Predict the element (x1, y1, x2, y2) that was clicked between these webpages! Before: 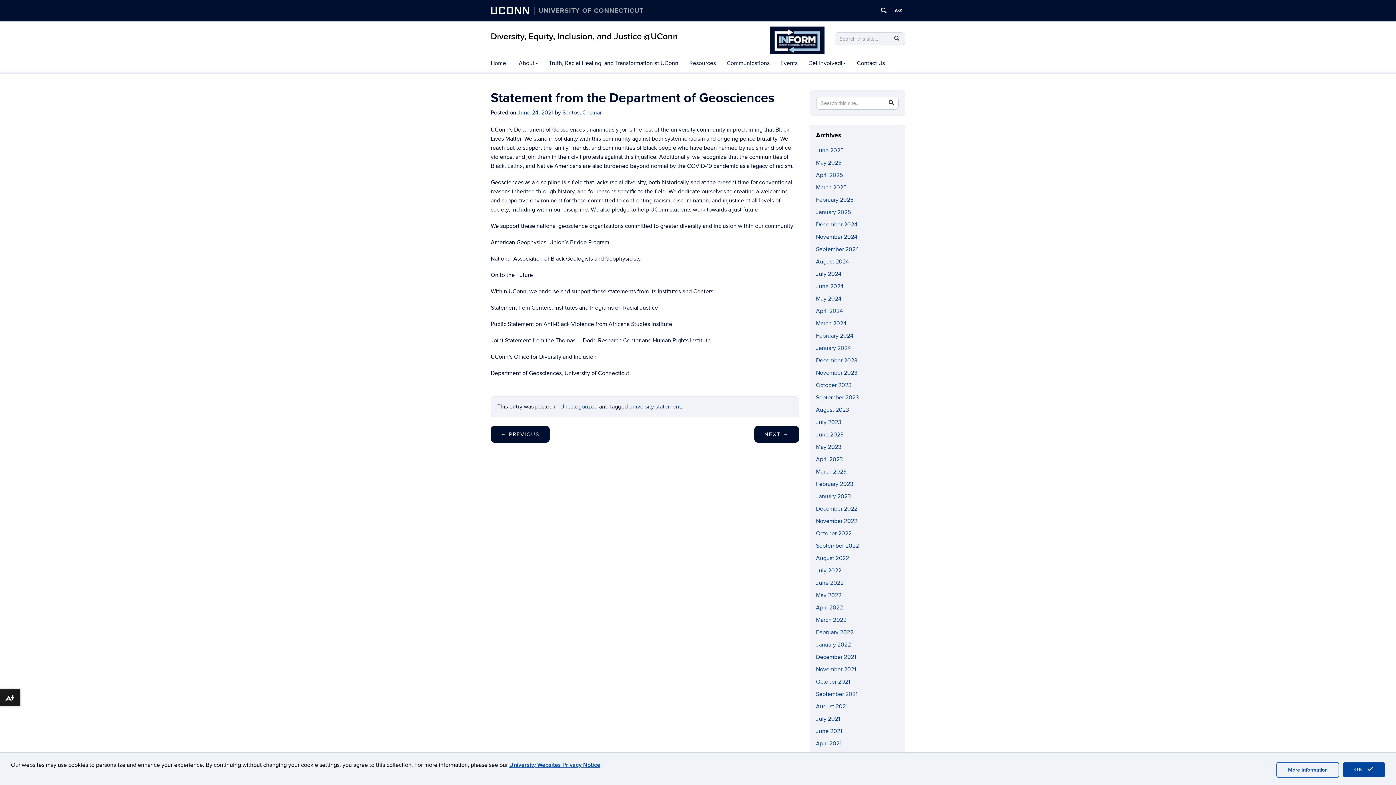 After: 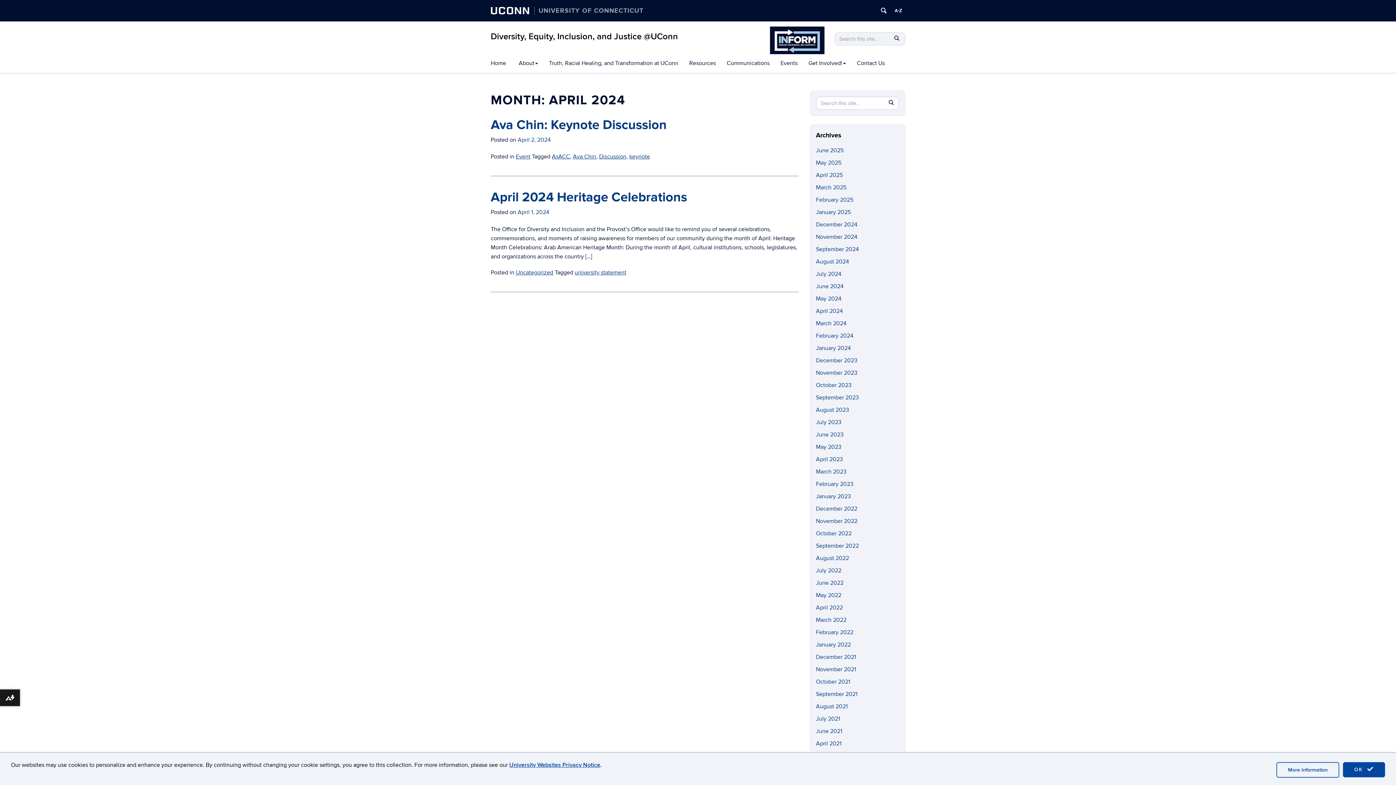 Action: label: April 2024 bbox: (816, 307, 843, 314)